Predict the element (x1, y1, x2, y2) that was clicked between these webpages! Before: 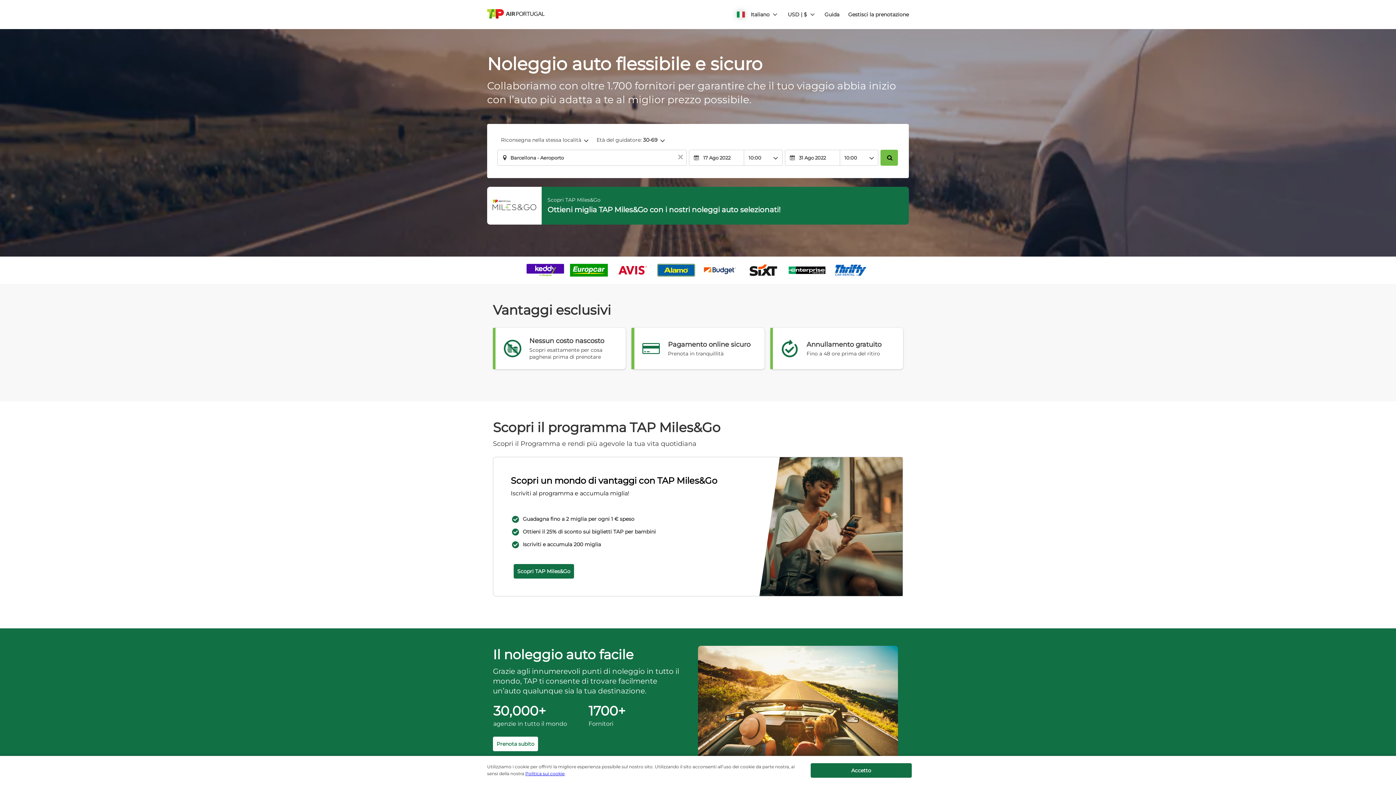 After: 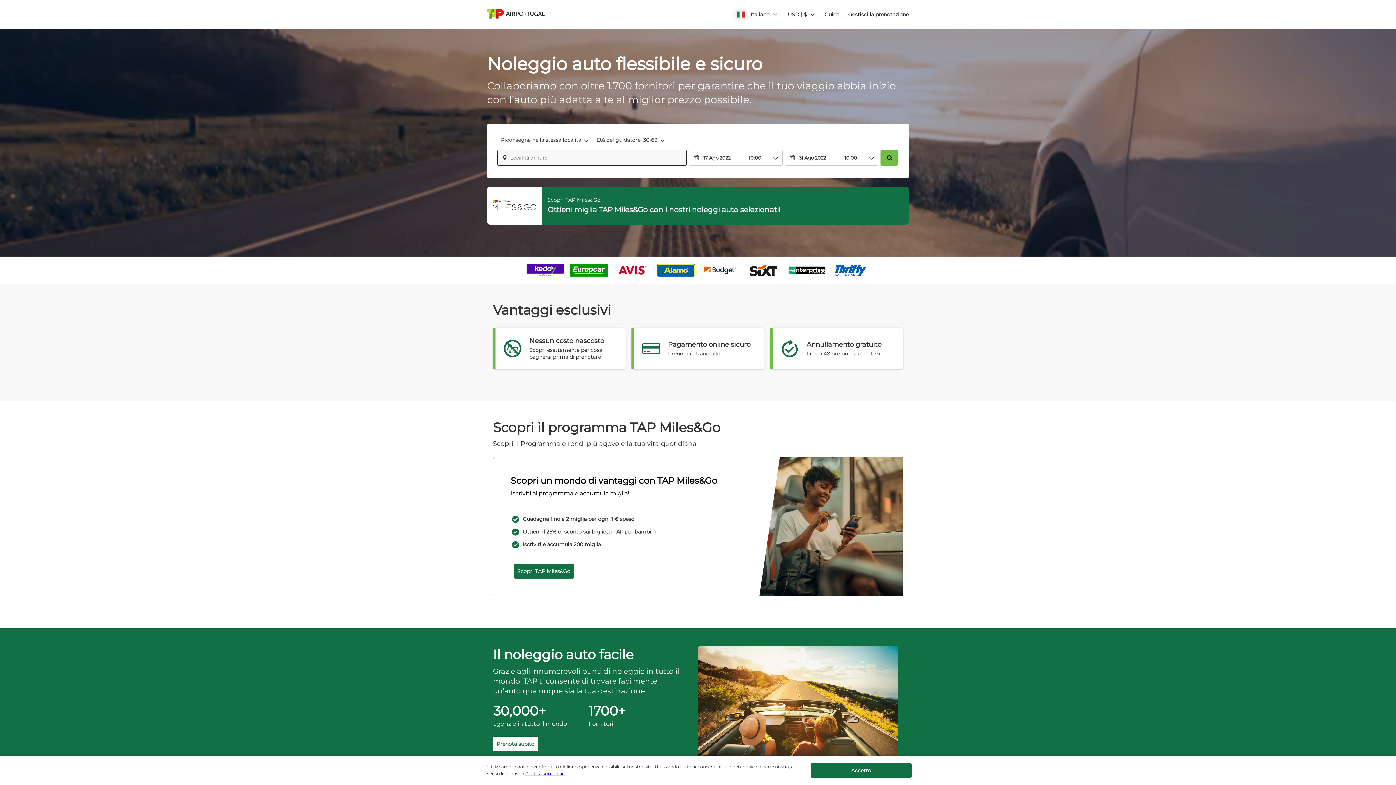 Action: label: Azzera bbox: (675, 150, 686, 165)